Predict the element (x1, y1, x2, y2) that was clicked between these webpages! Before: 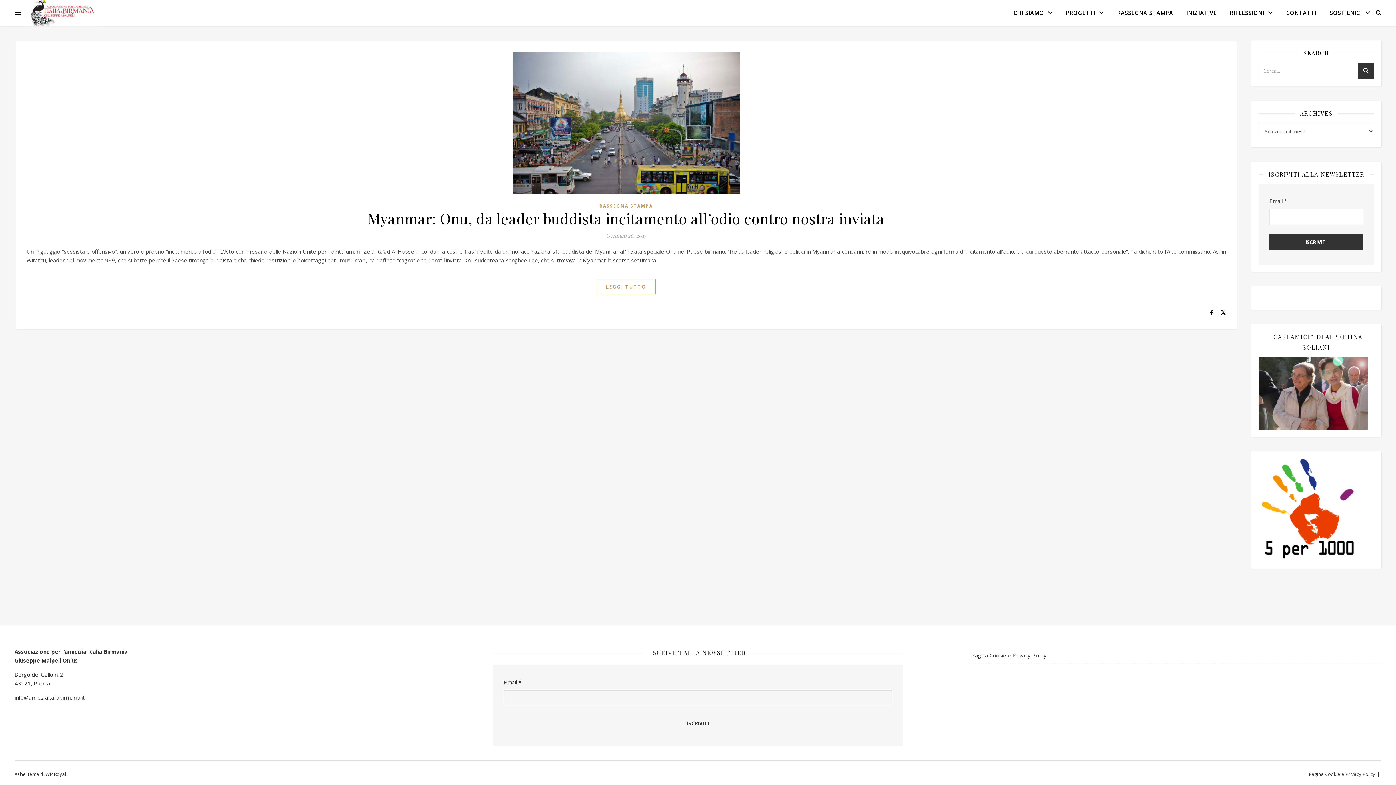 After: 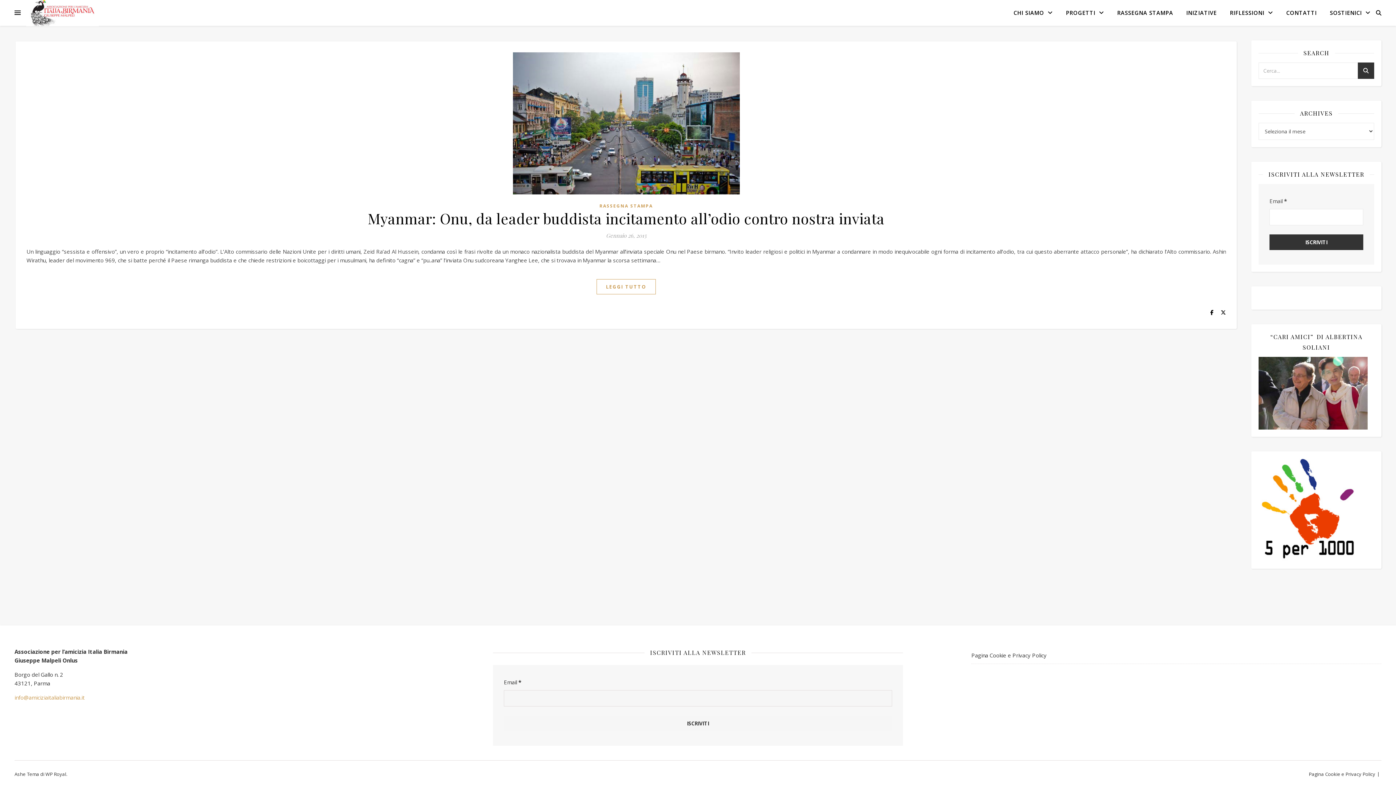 Action: bbox: (14, 694, 84, 701) label: info@amiciziaitaliabirmania.it